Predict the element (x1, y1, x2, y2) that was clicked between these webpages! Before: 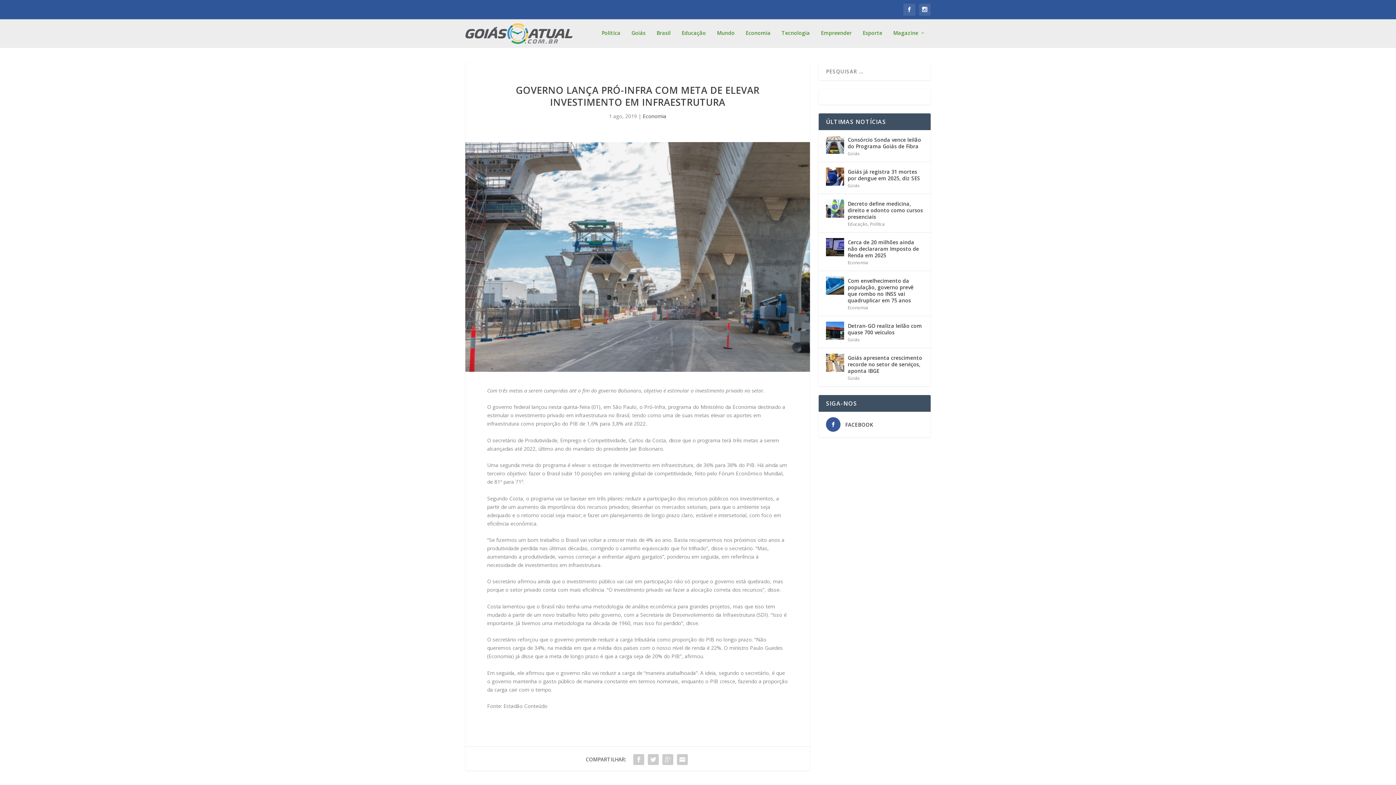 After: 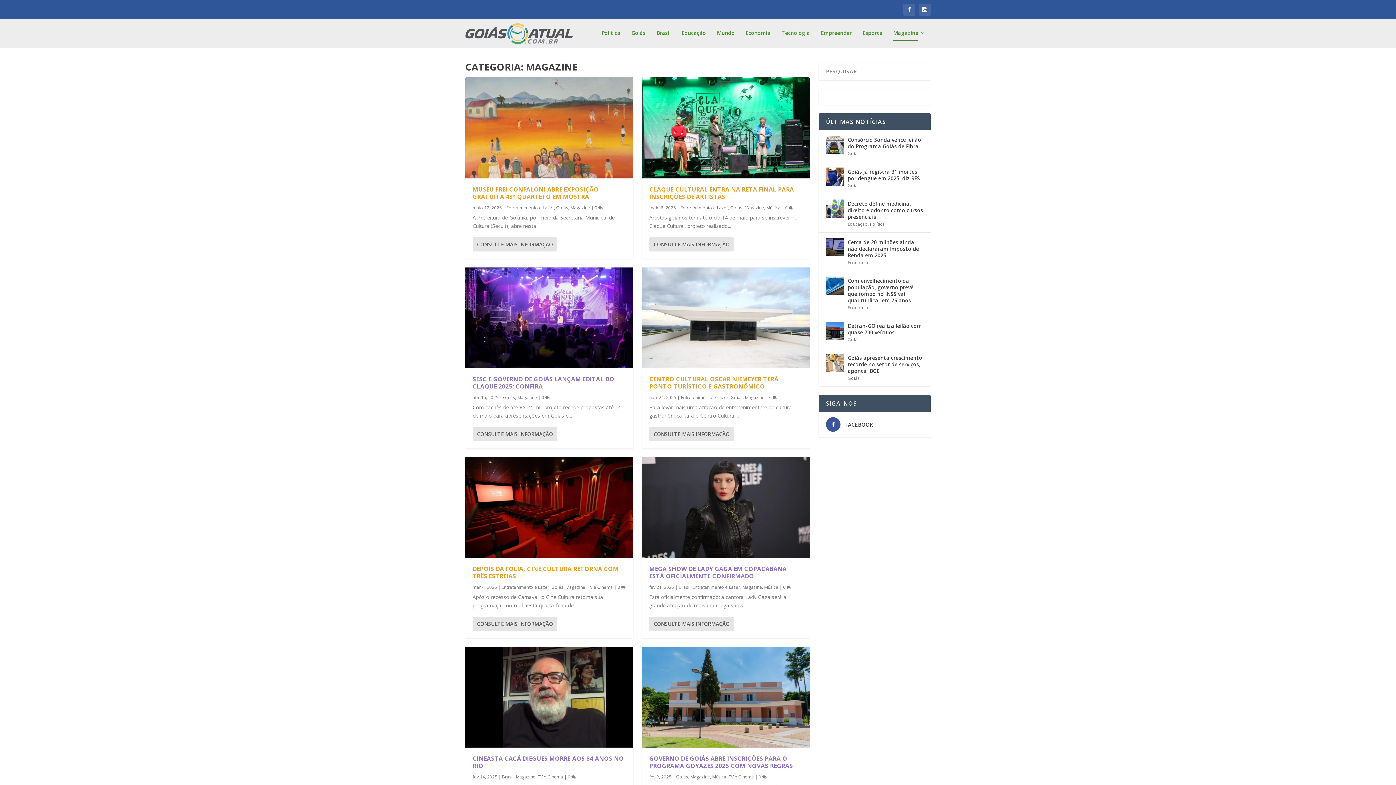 Action: label: Magazine bbox: (893, 30, 925, 48)